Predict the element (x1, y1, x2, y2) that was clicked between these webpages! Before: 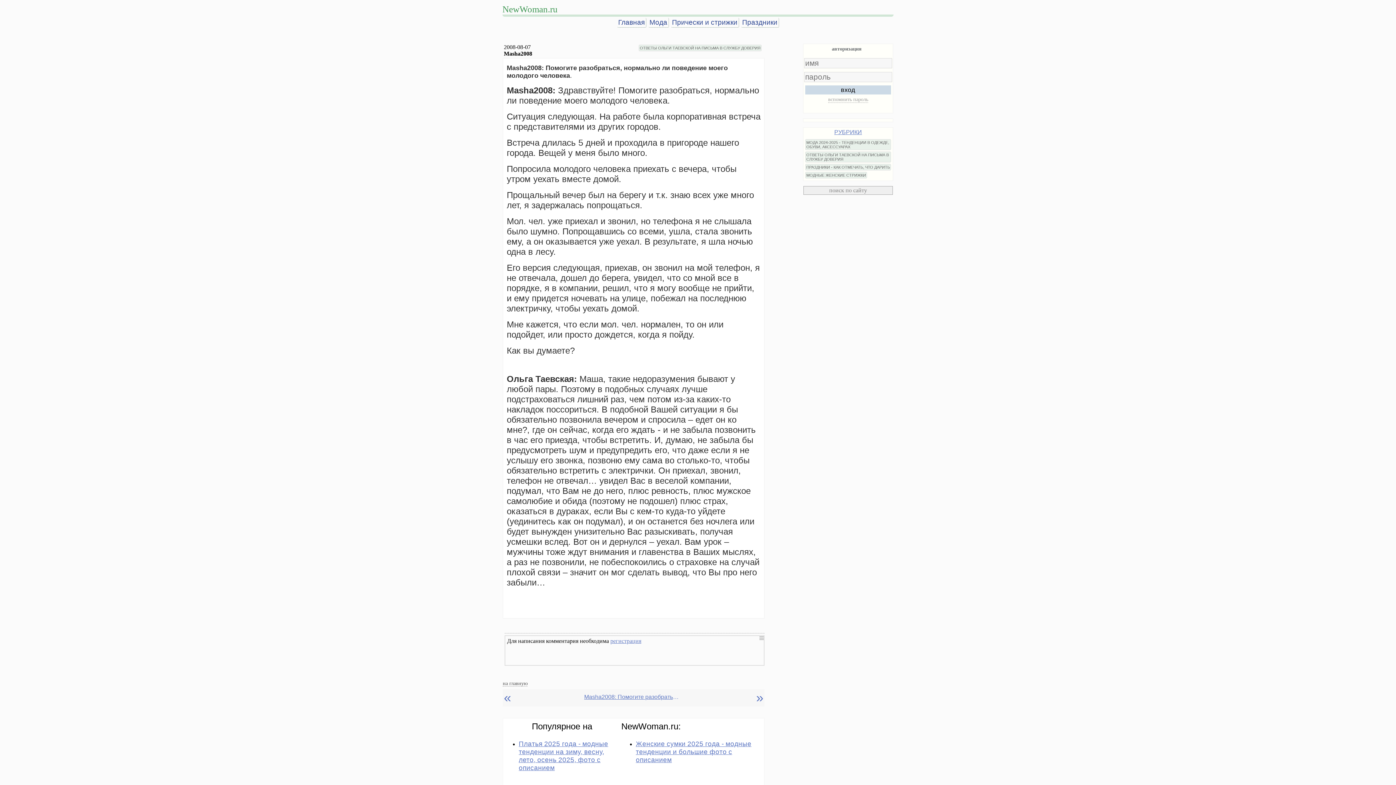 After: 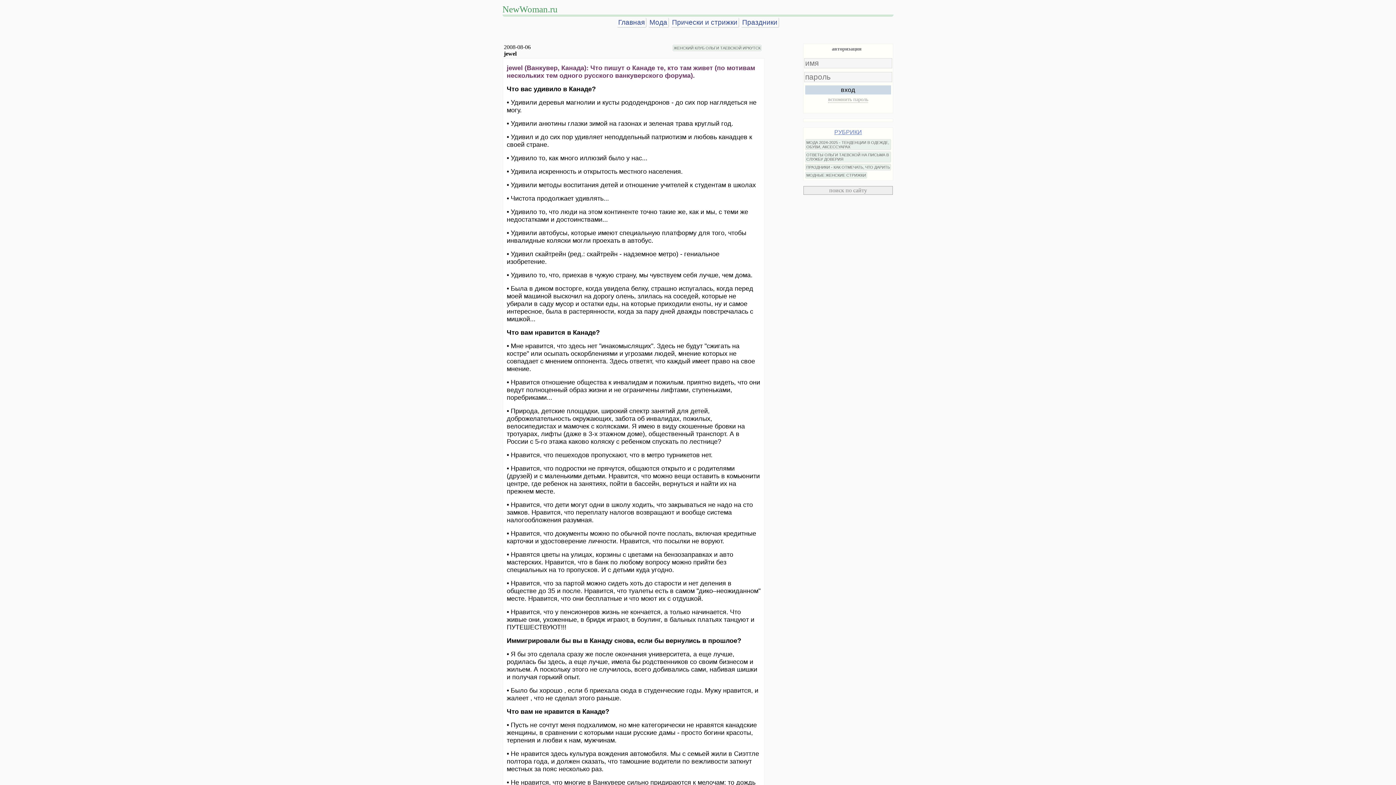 Action: bbox: (504, 690, 511, 705) label: «